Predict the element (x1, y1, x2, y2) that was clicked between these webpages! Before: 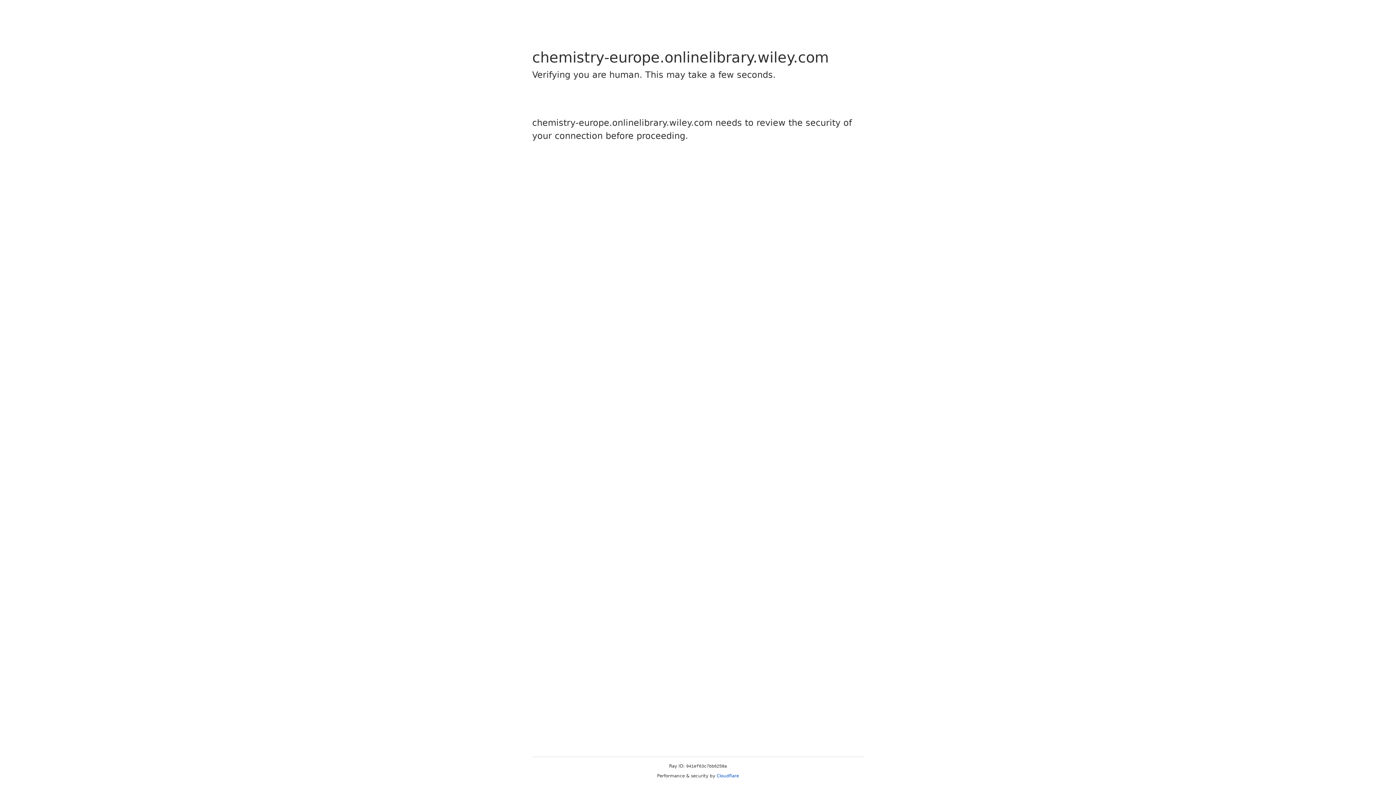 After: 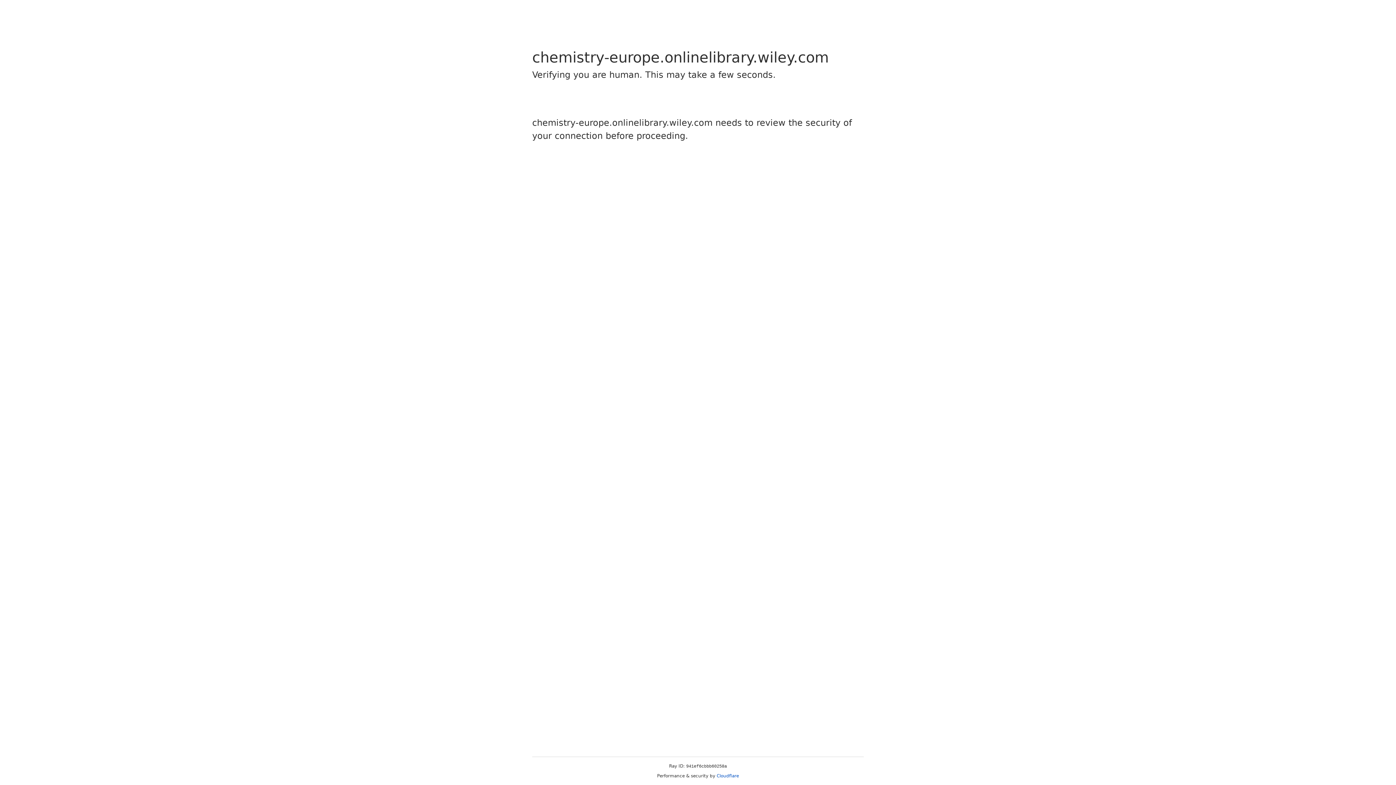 Action: bbox: (716, 773, 739, 778) label: Cloudflare